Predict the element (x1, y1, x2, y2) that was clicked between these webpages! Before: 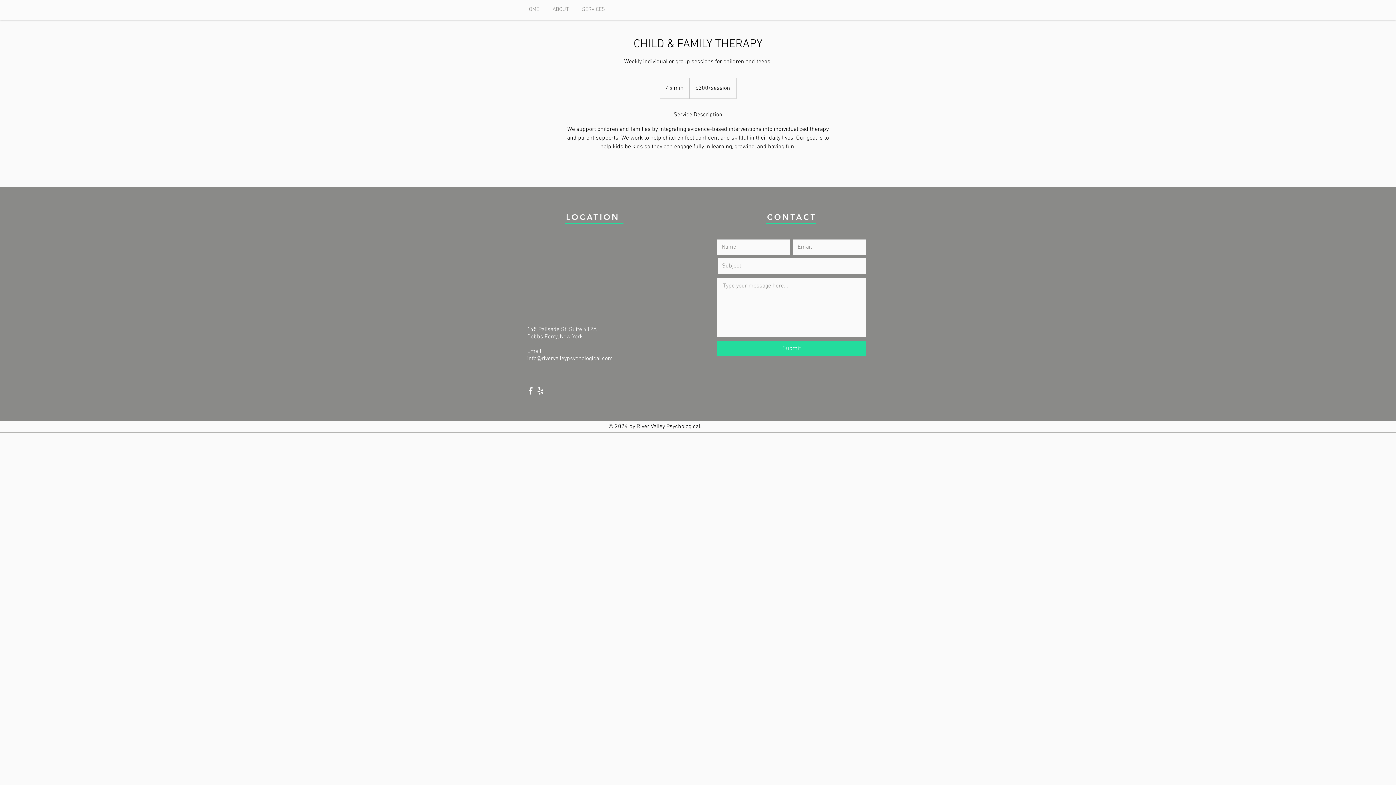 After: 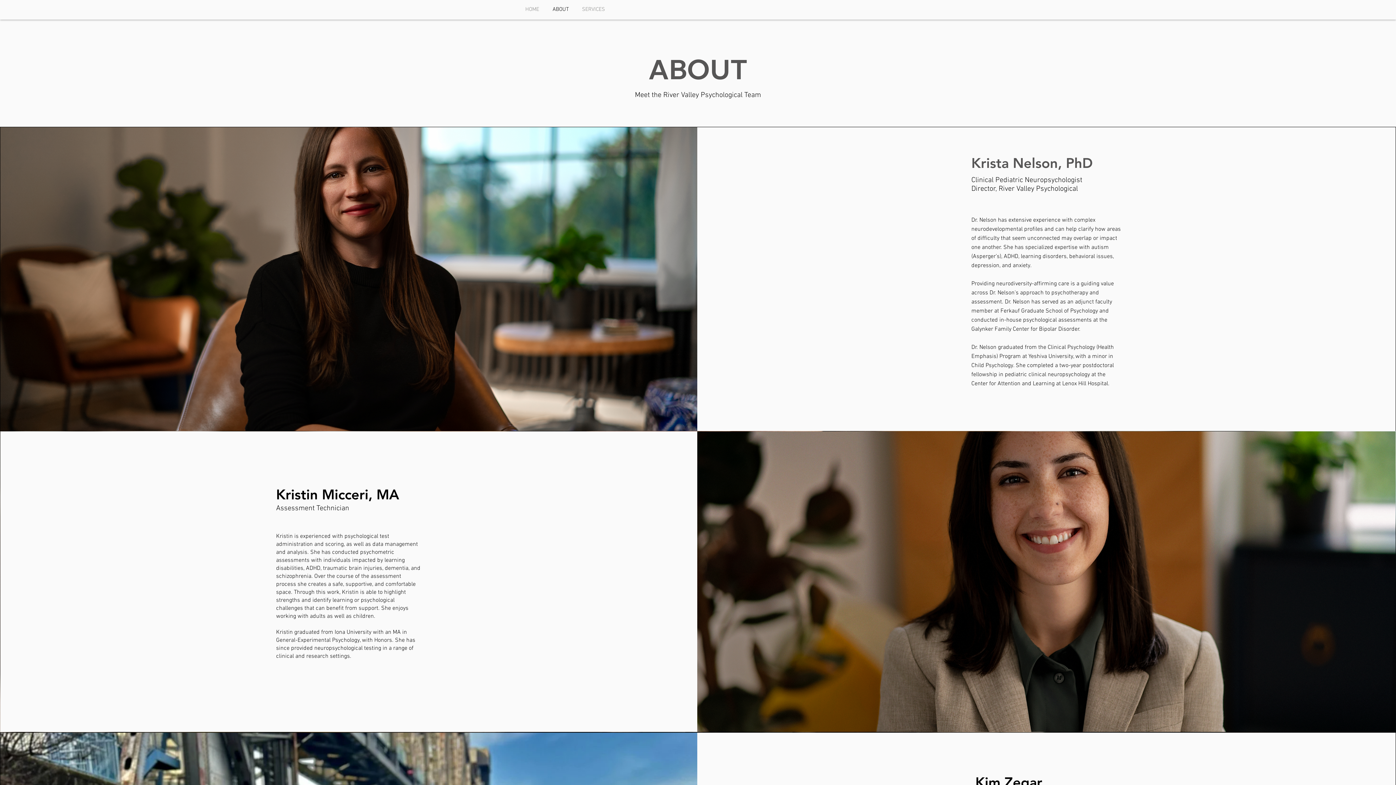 Action: bbox: (547, 2, 576, 16) label: ABOUT